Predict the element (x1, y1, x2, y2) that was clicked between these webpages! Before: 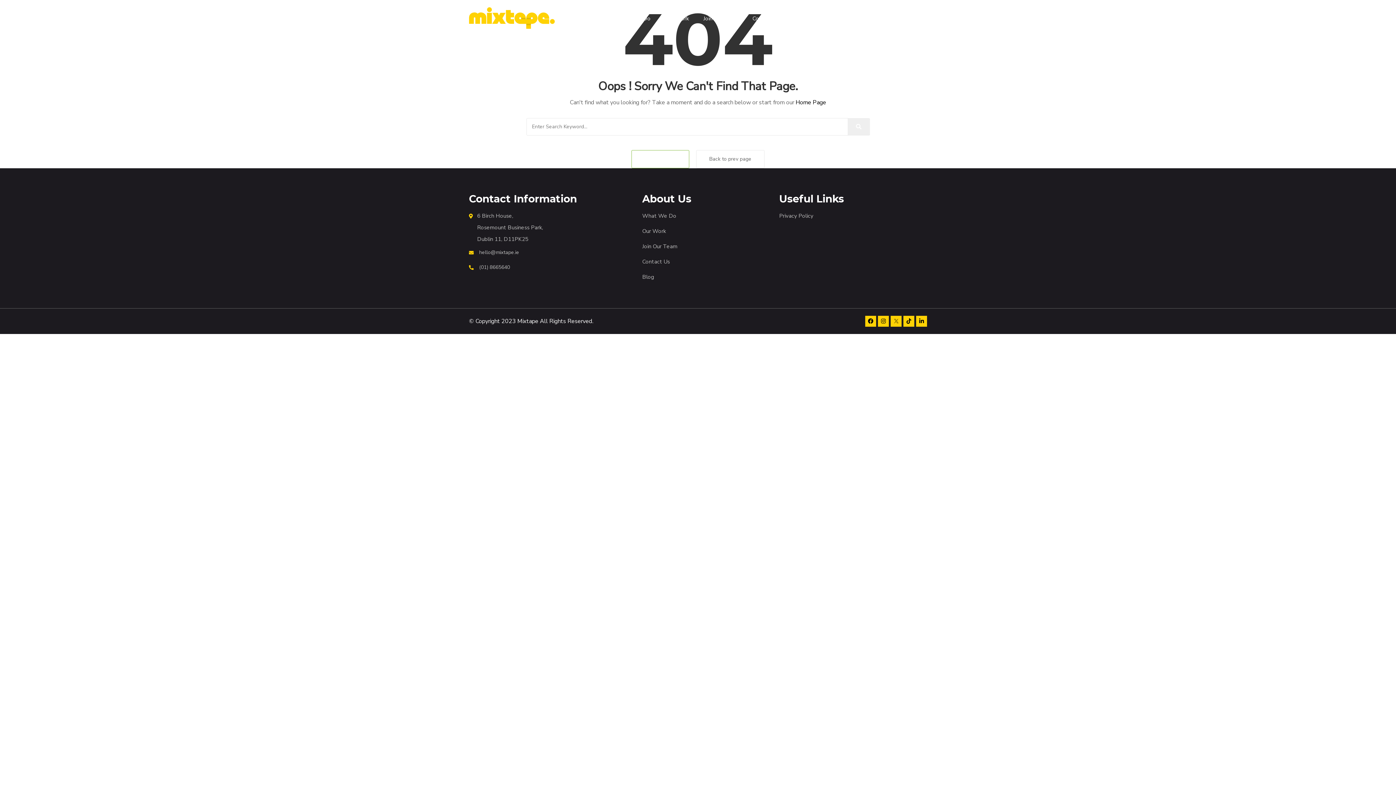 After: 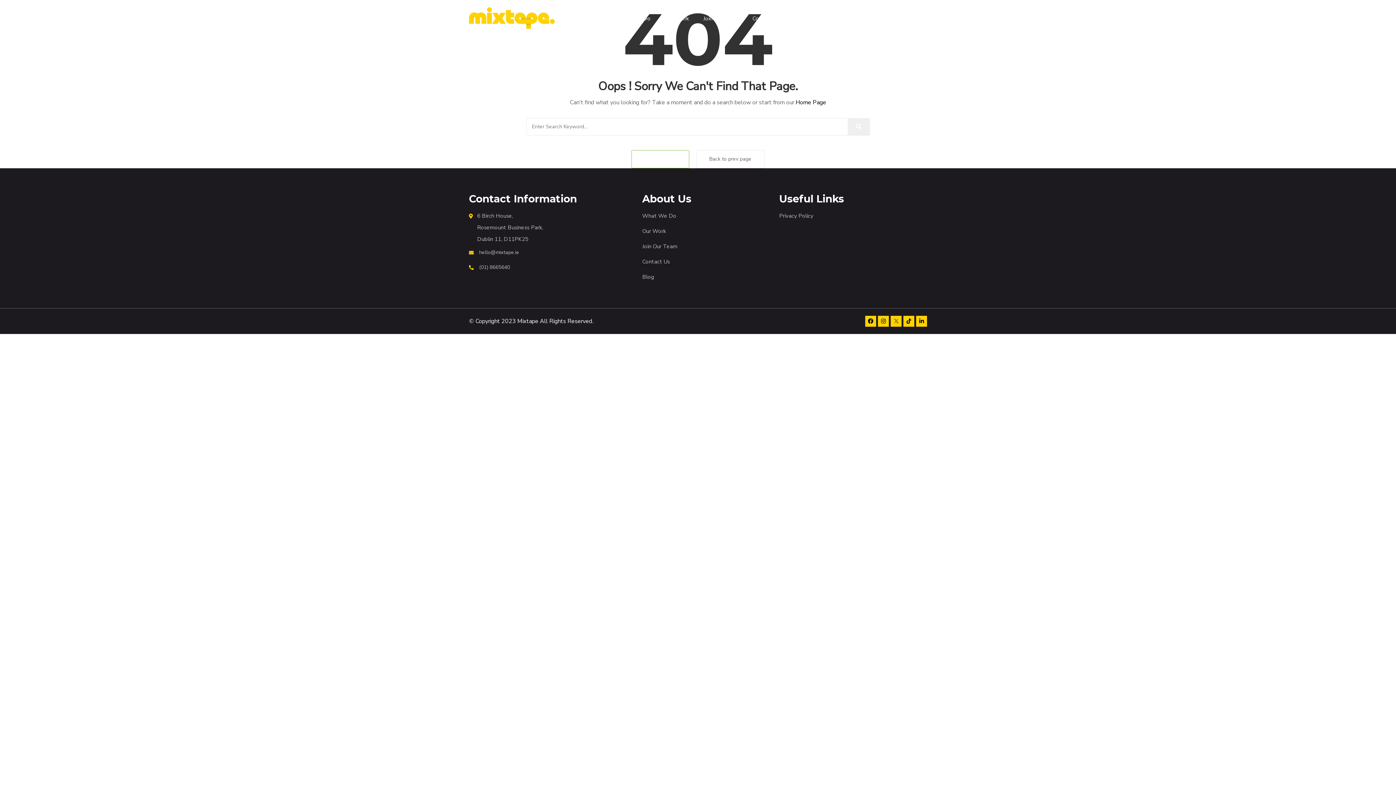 Action: bbox: (885, 12, 897, 24)